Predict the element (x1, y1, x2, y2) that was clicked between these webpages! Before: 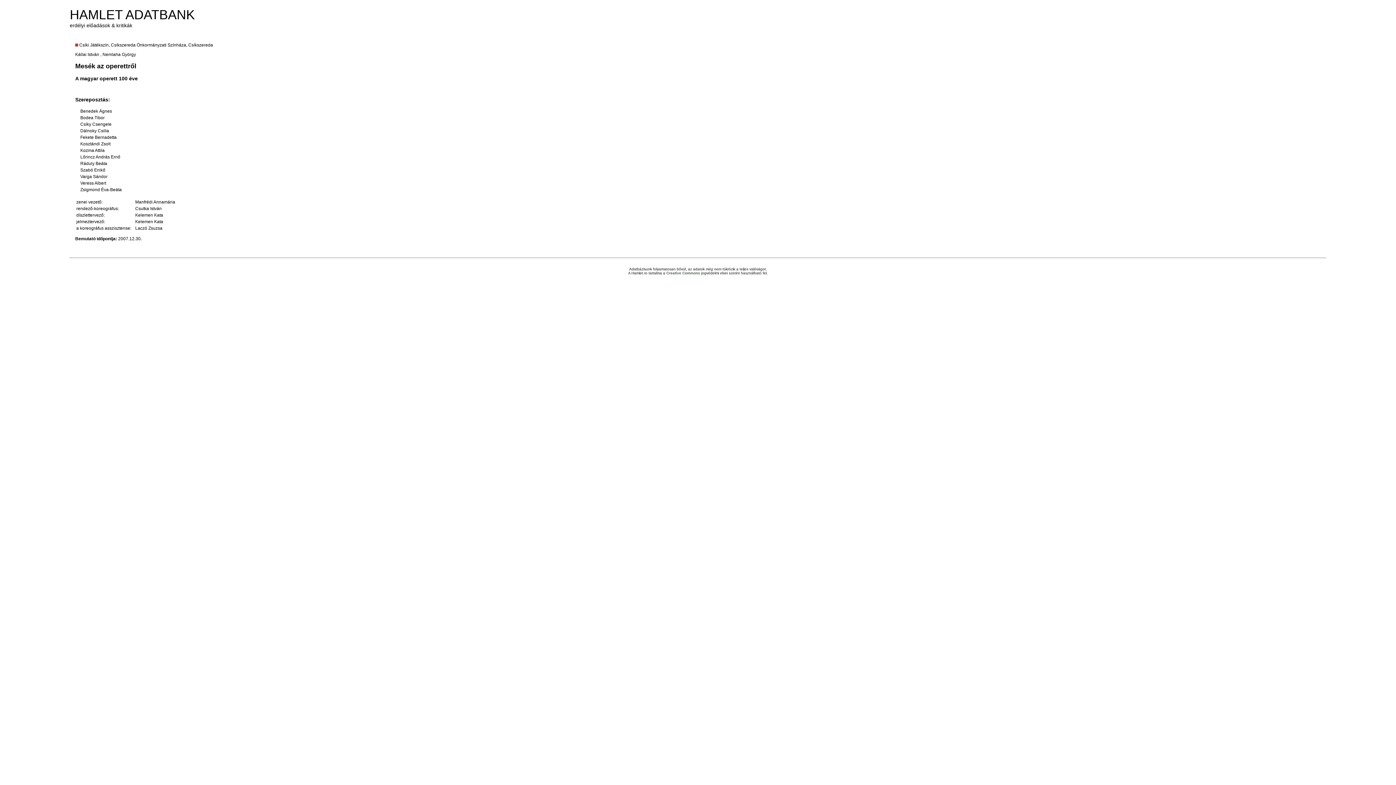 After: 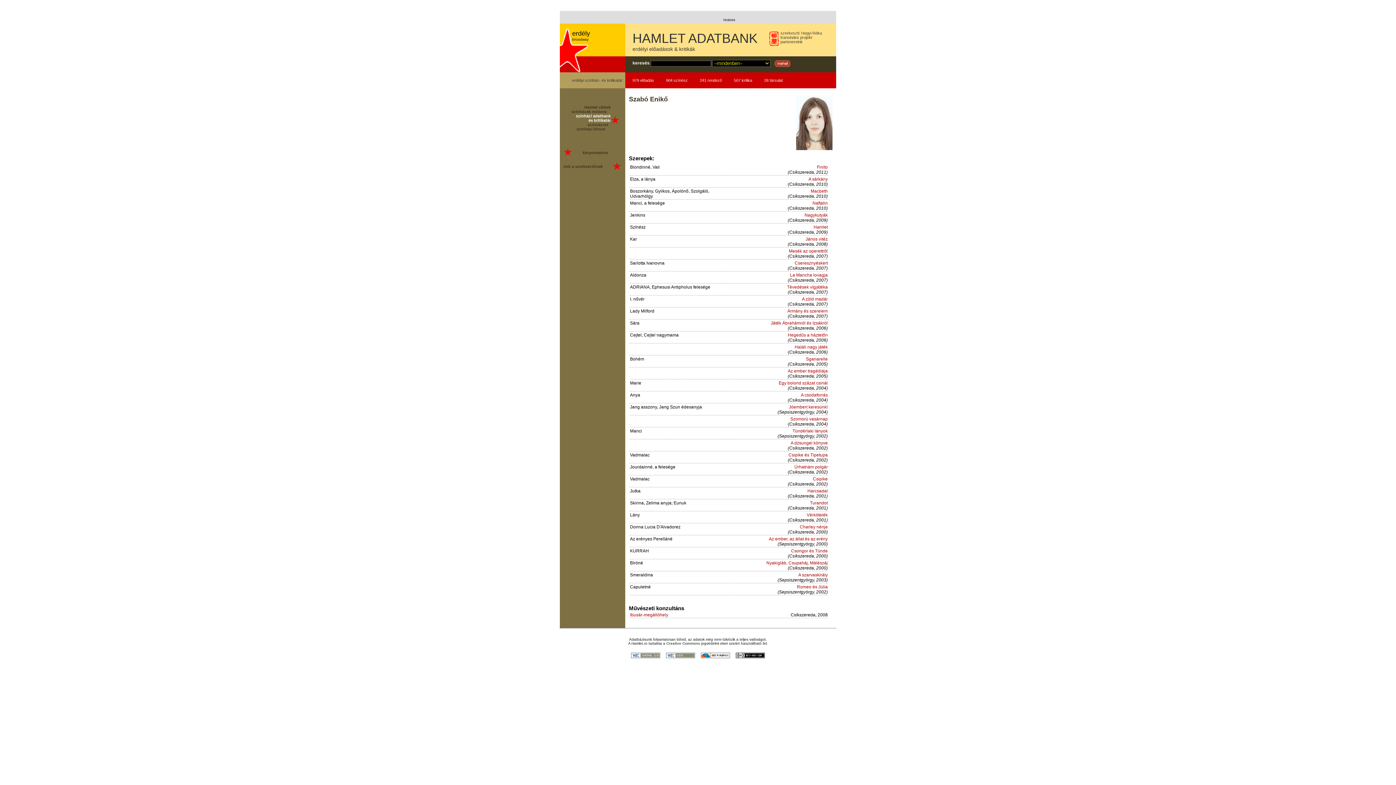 Action: label: Szabó Enikő bbox: (80, 167, 105, 172)